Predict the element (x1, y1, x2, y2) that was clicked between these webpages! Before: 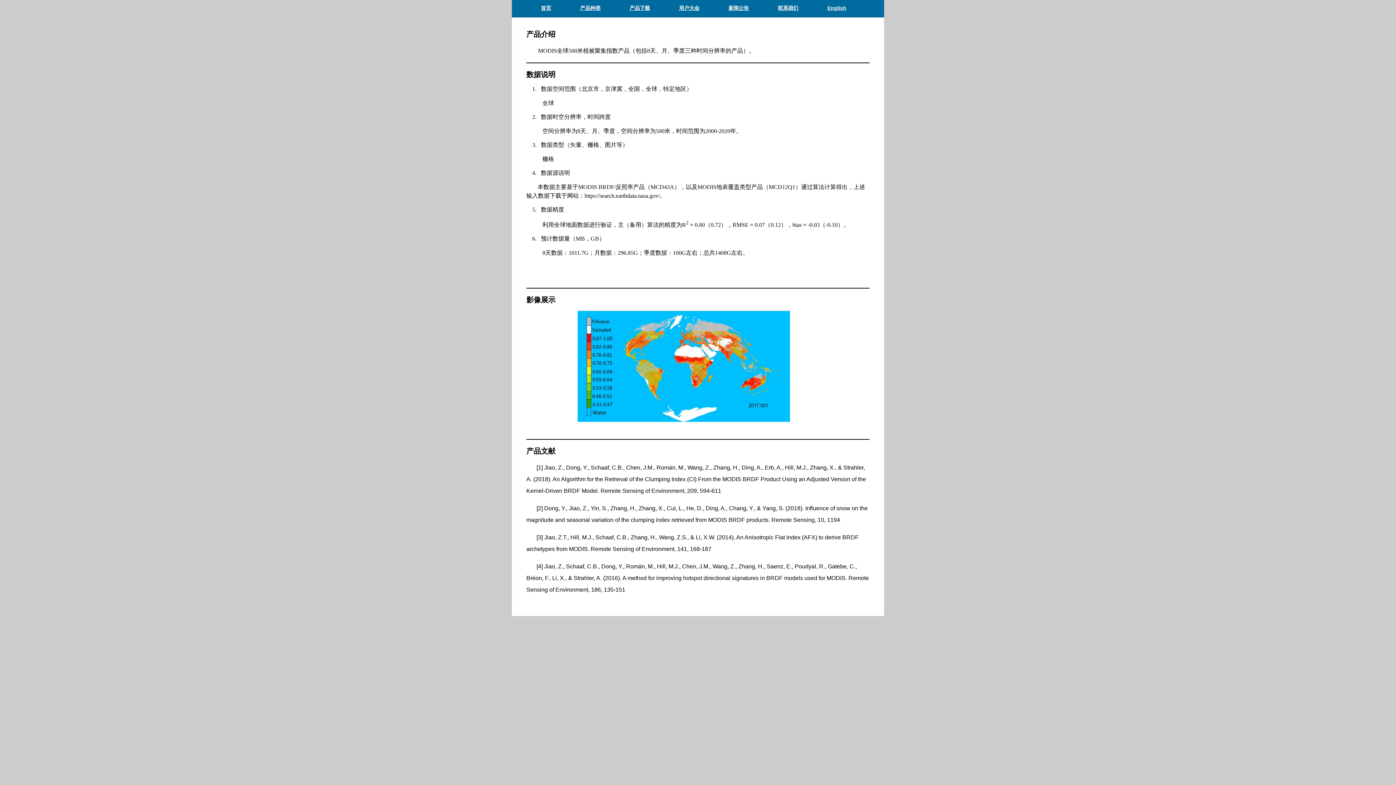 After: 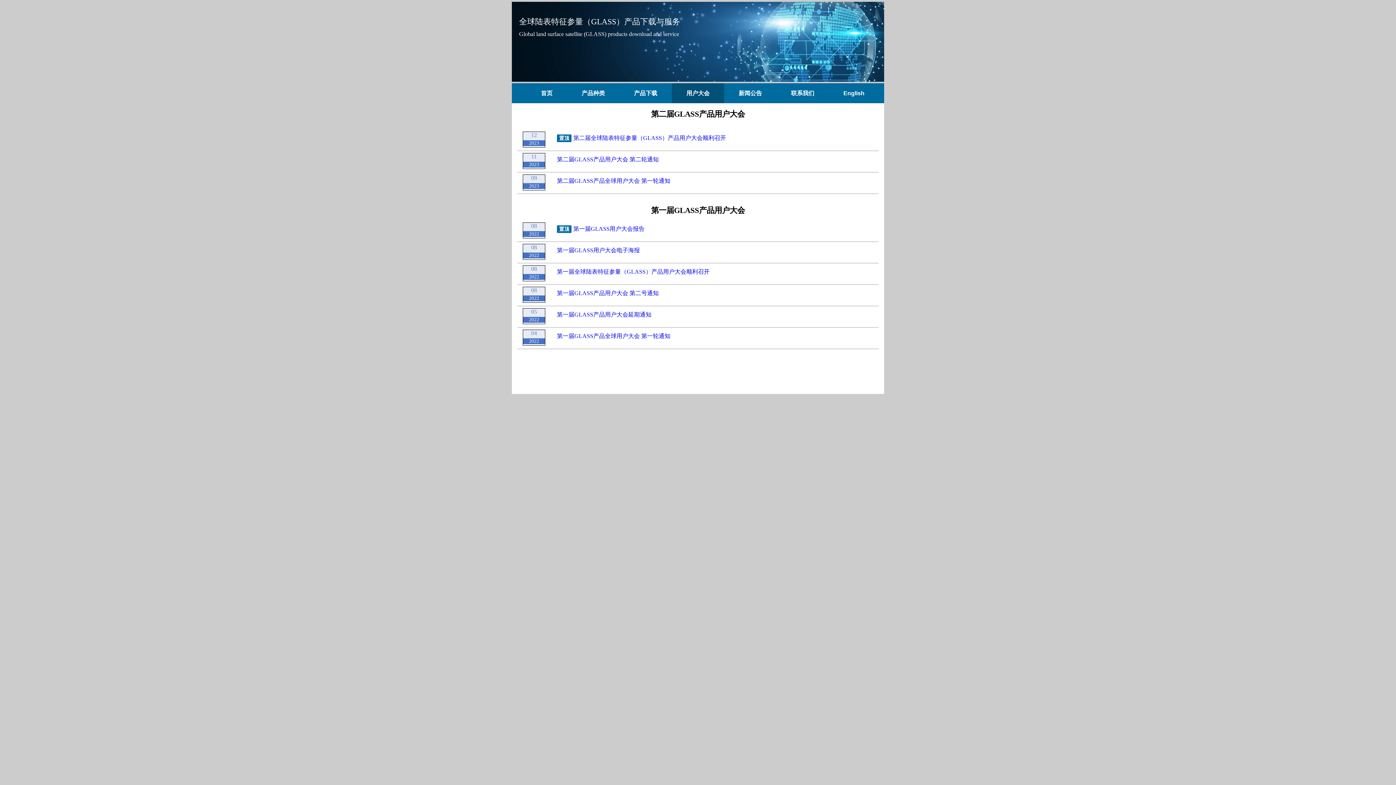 Action: label: 用户大会 bbox: (679, 5, 699, 10)